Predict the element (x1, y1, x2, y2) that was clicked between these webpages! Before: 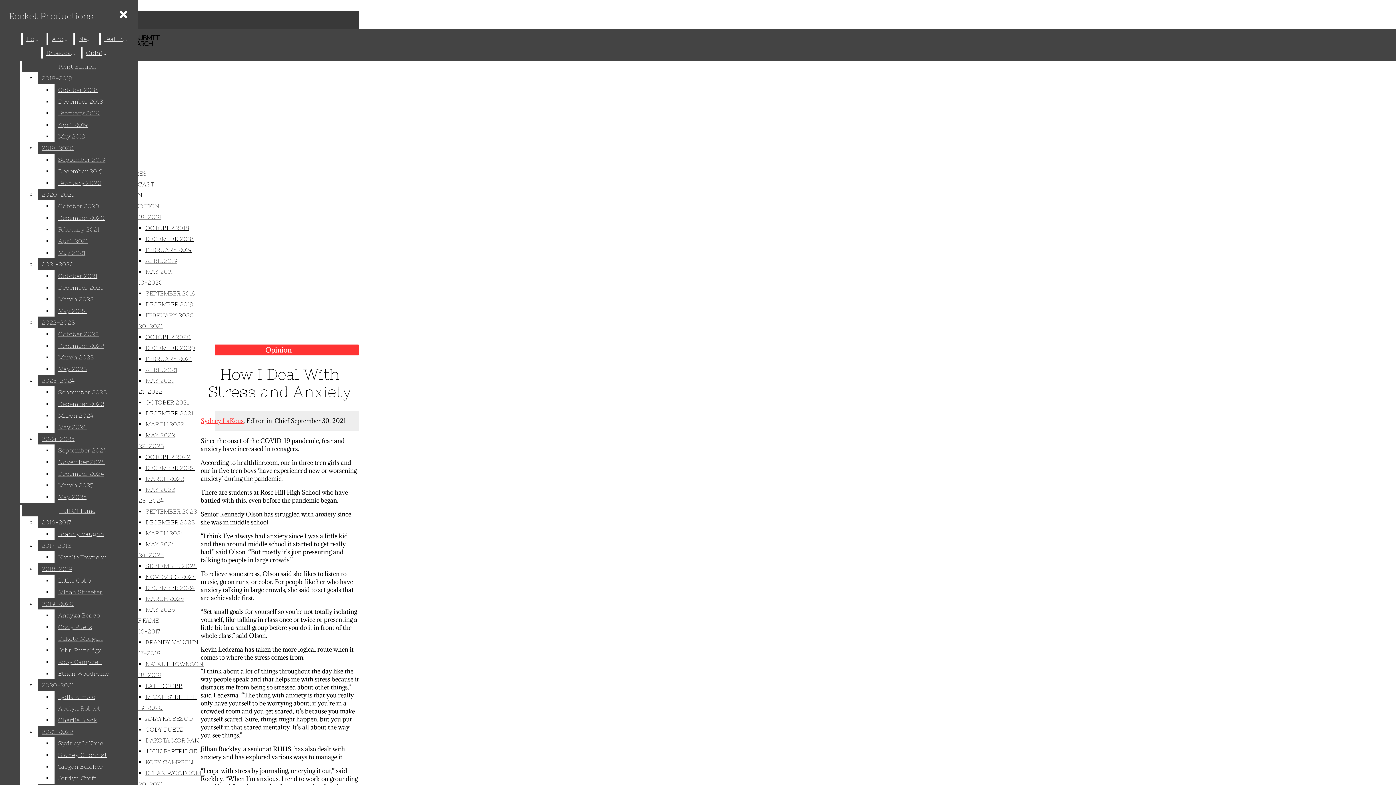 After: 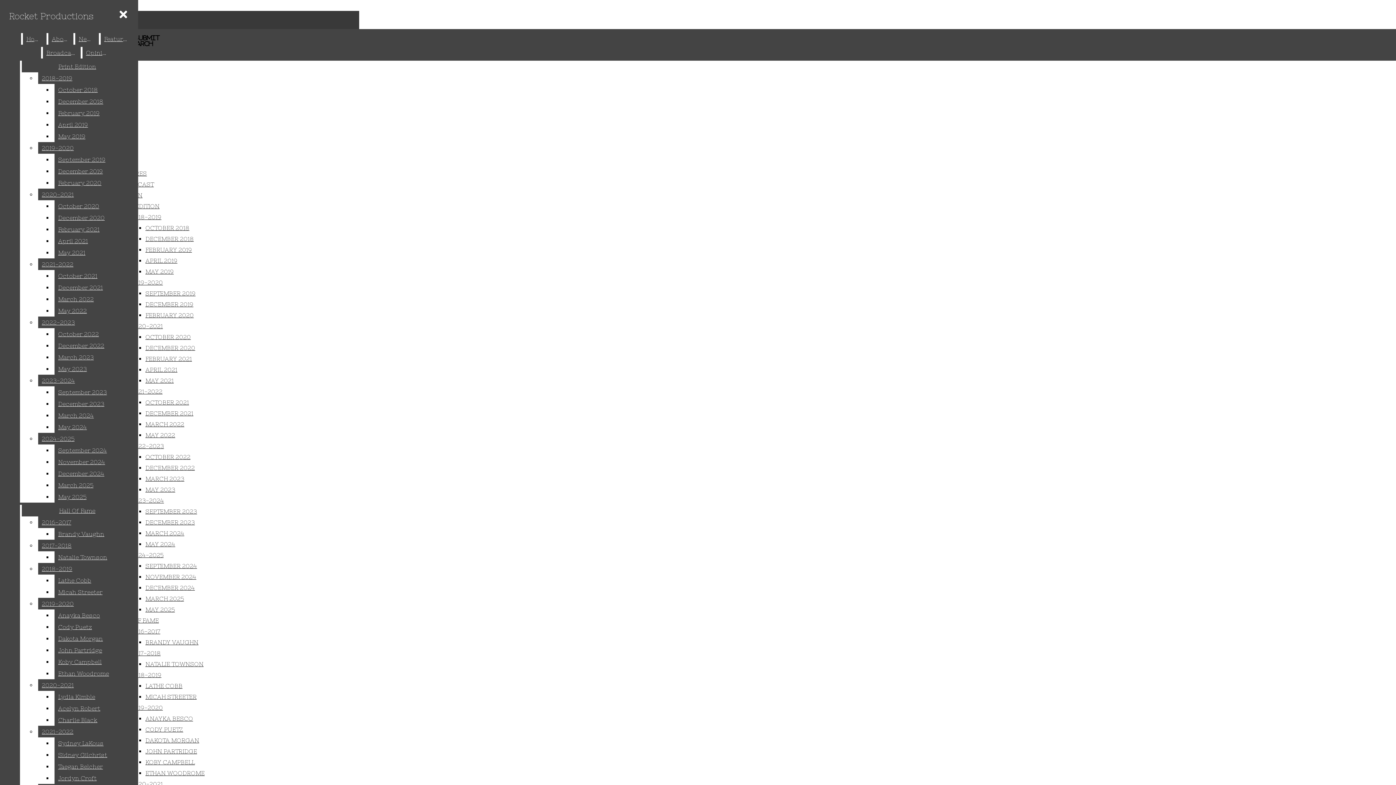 Action: label: Broadcast bbox: (42, 46, 79, 58)